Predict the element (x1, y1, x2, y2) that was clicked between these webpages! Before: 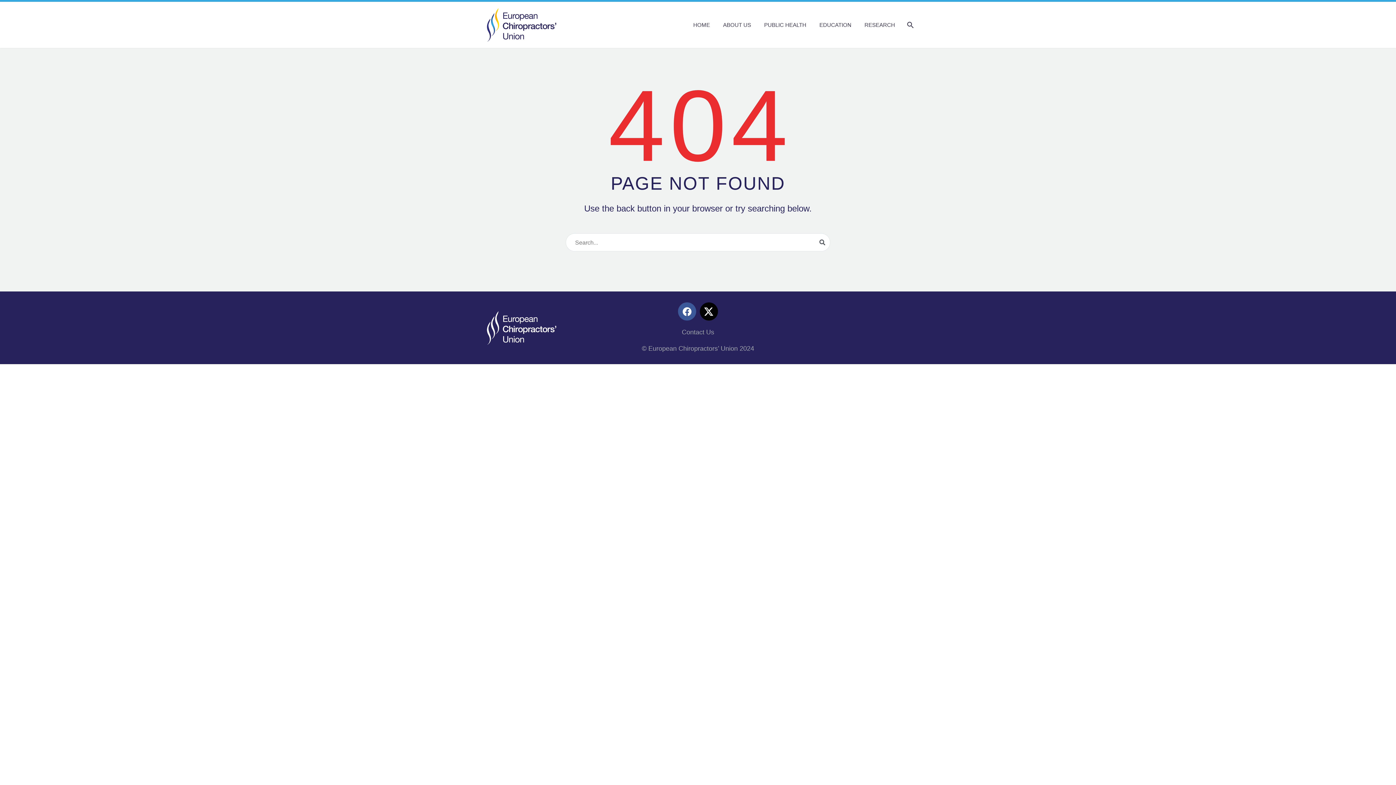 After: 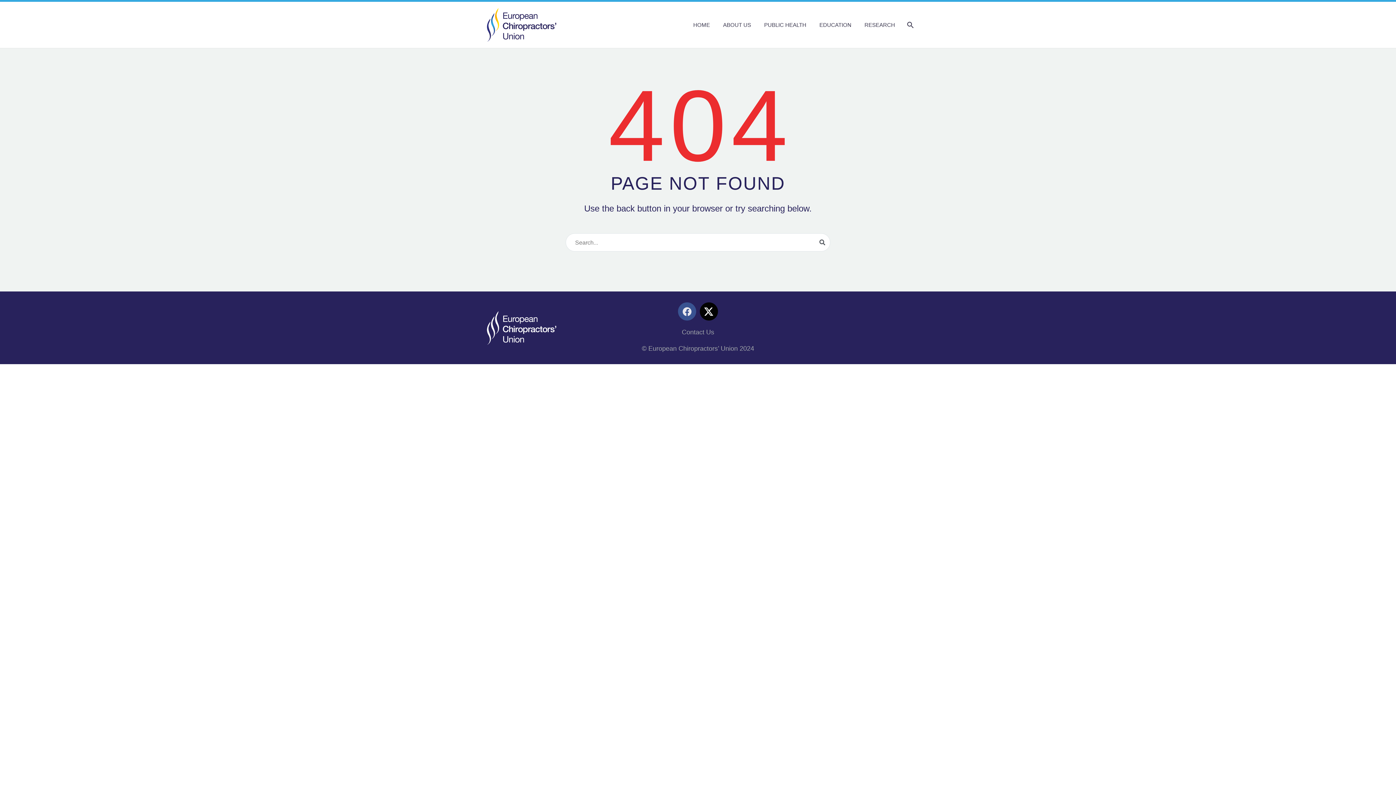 Action: bbox: (678, 302, 696, 320) label: Facebook